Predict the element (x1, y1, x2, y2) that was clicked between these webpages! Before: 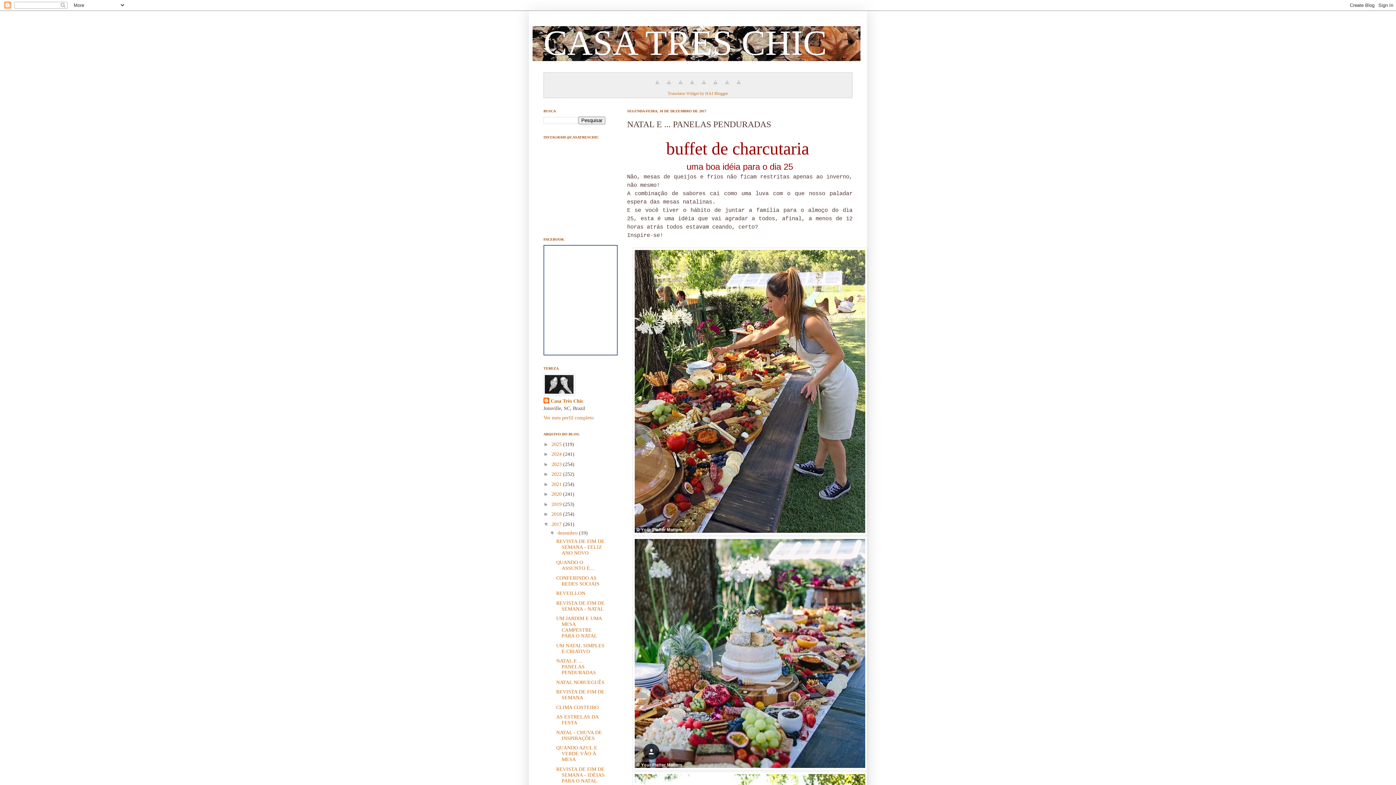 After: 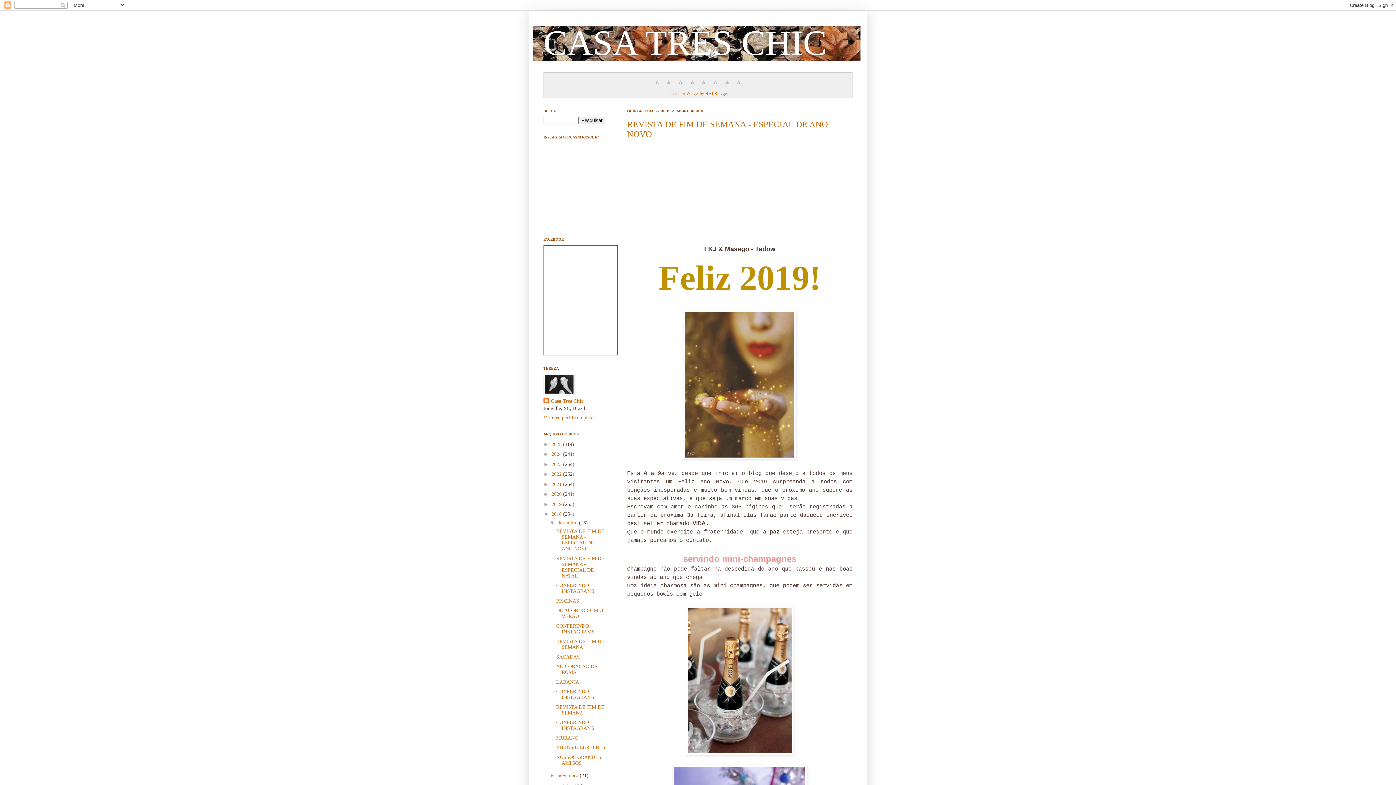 Action: bbox: (551, 511, 563, 517) label: 2018 